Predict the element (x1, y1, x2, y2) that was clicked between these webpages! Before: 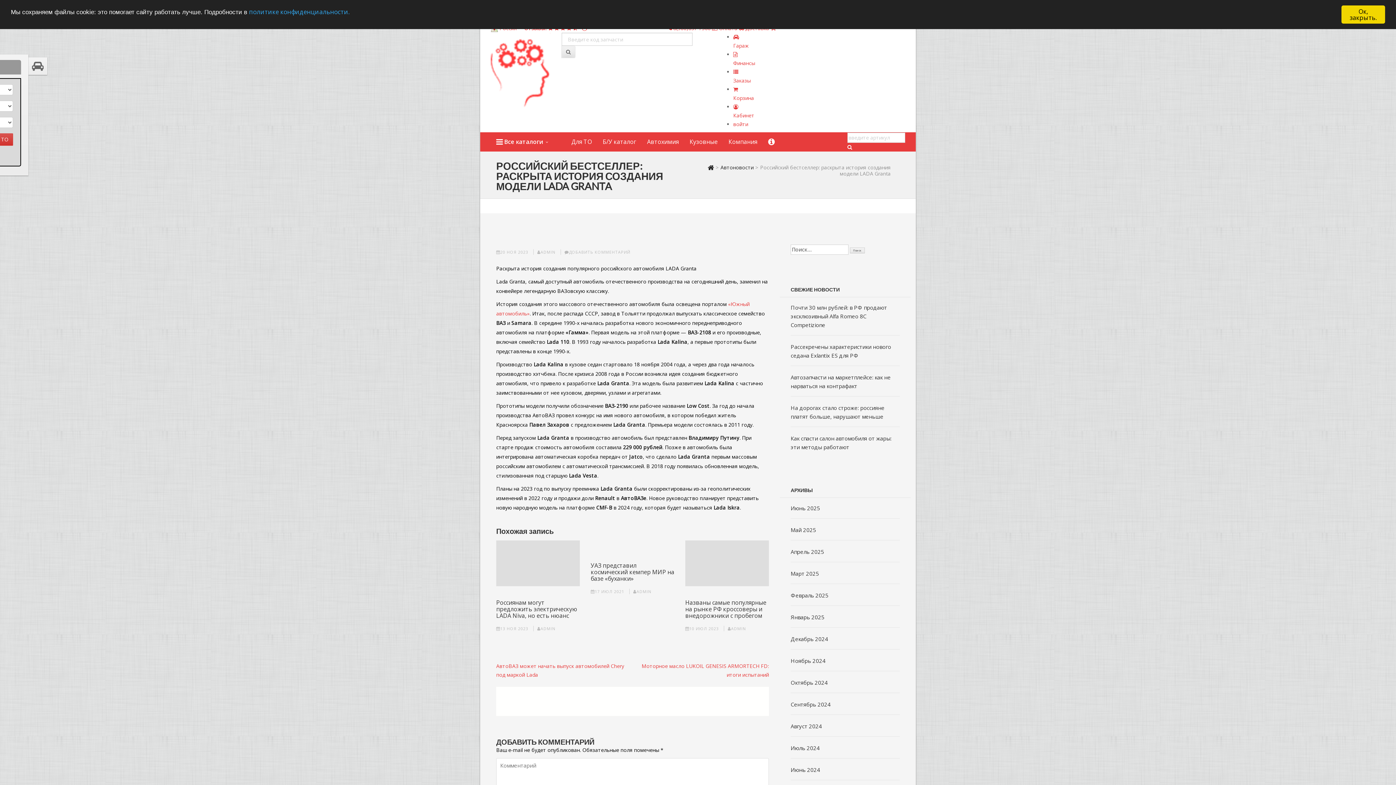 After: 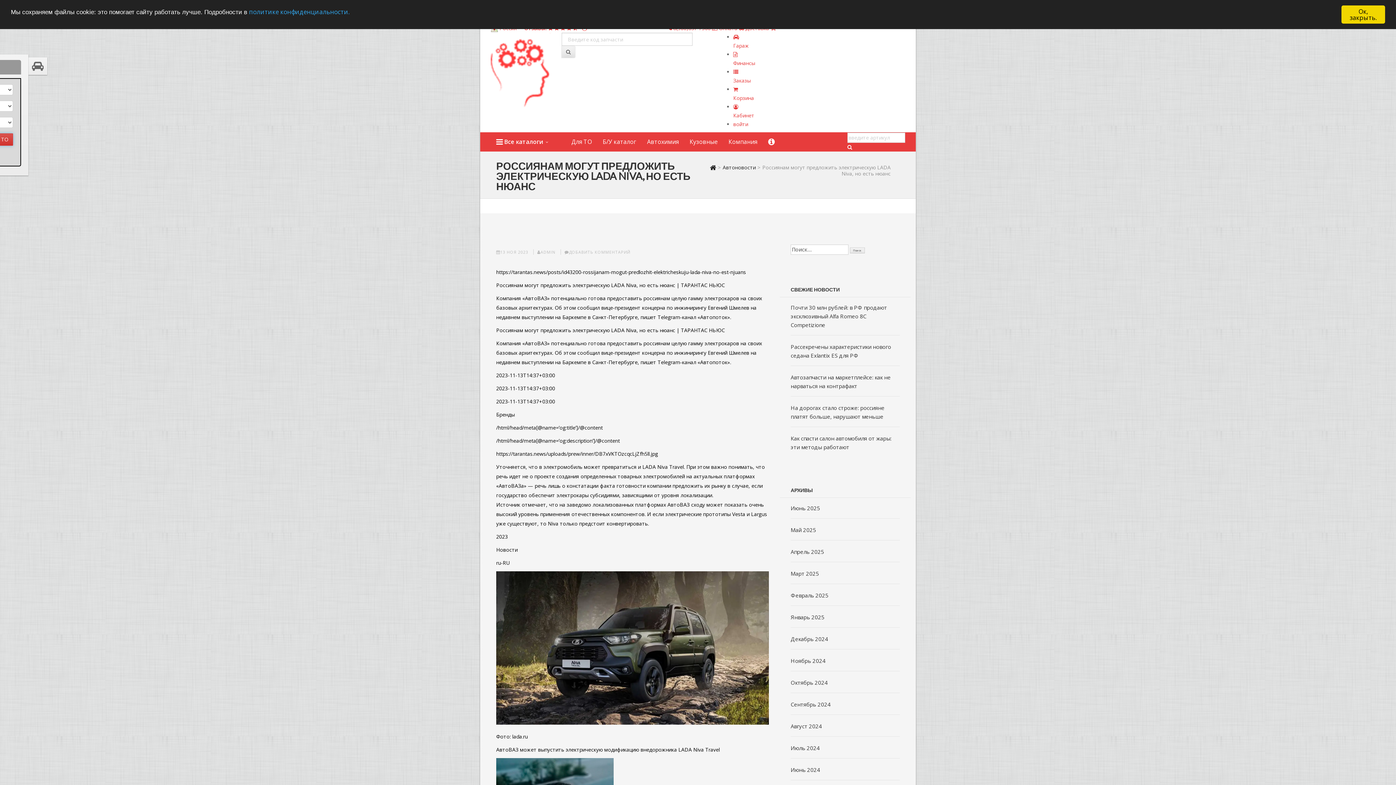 Action: bbox: (496, 540, 579, 586)